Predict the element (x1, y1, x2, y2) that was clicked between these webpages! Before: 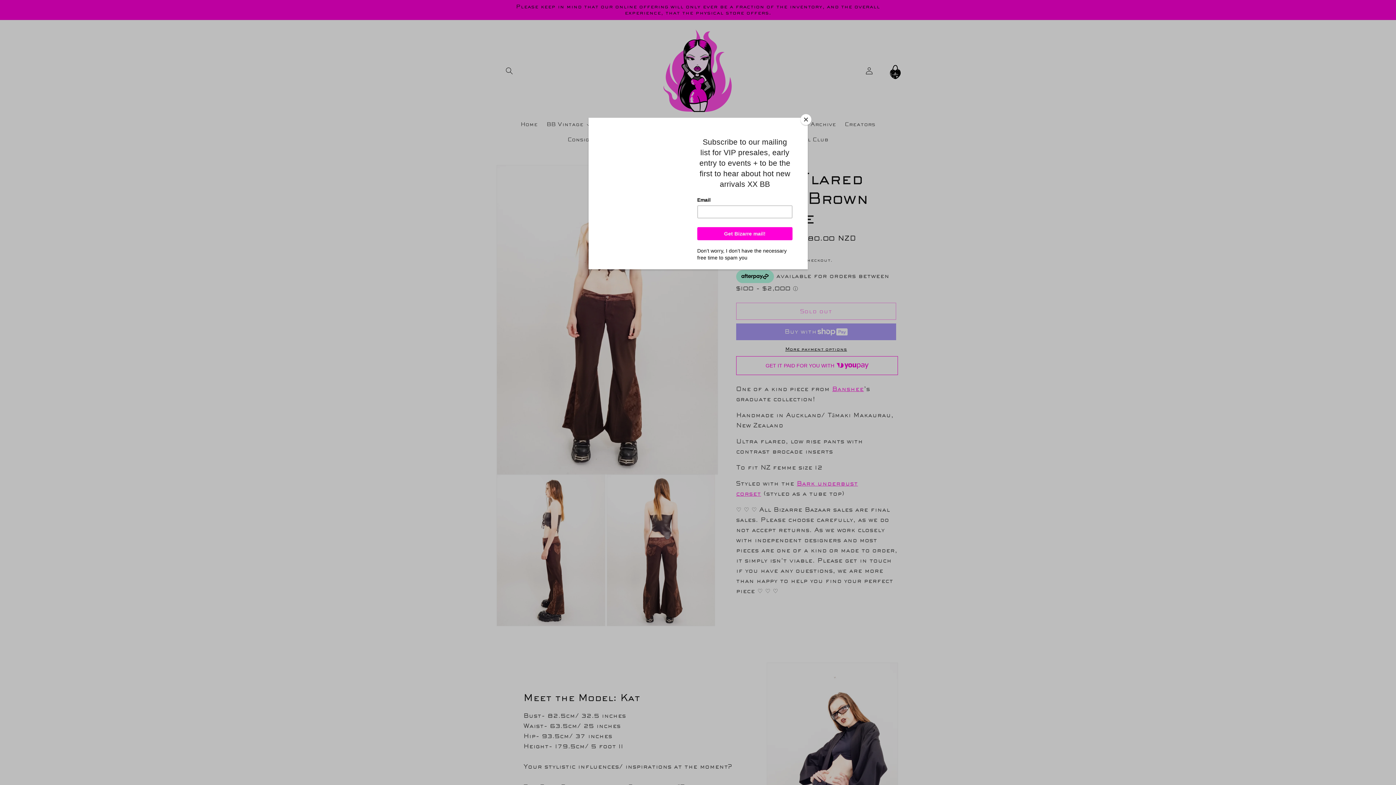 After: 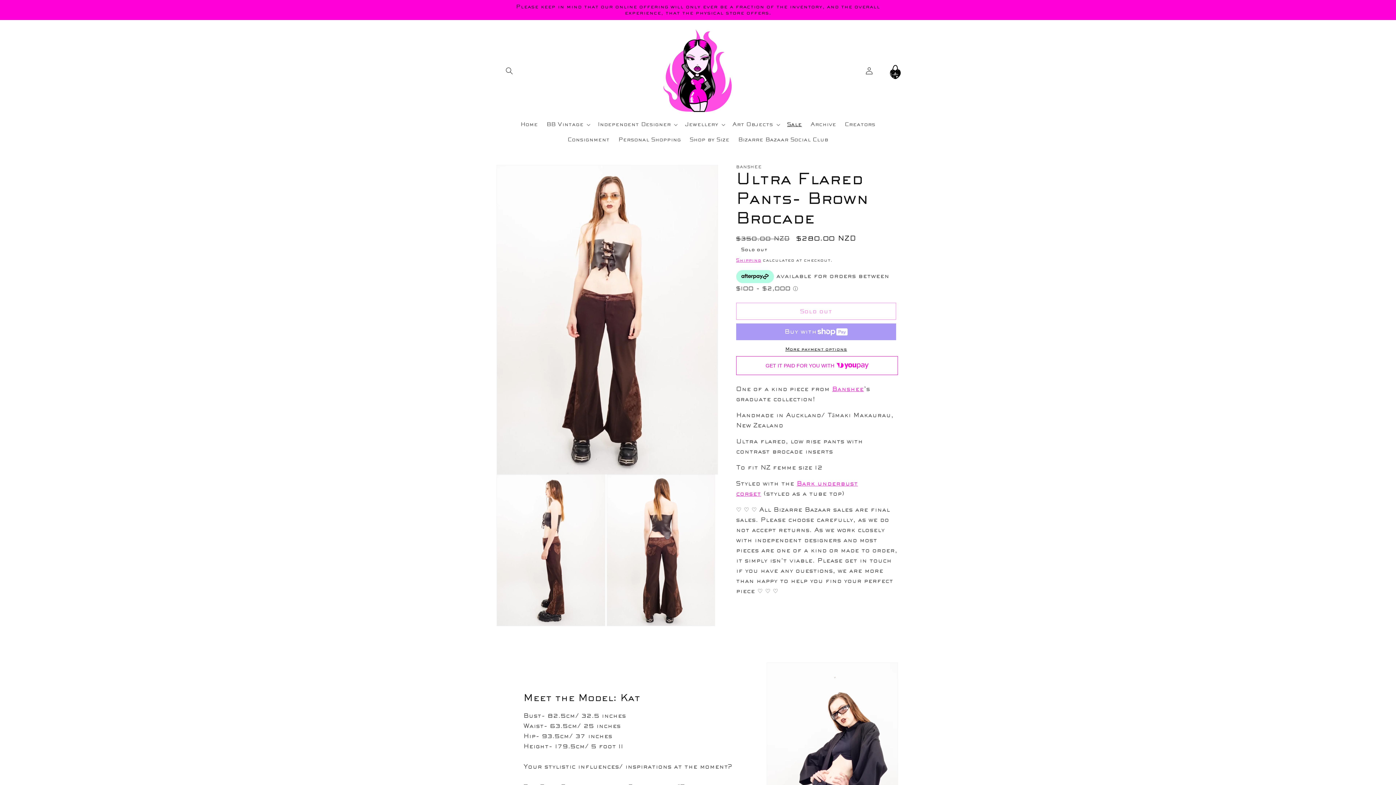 Action: label: Close bbox: (800, 114, 811, 125)